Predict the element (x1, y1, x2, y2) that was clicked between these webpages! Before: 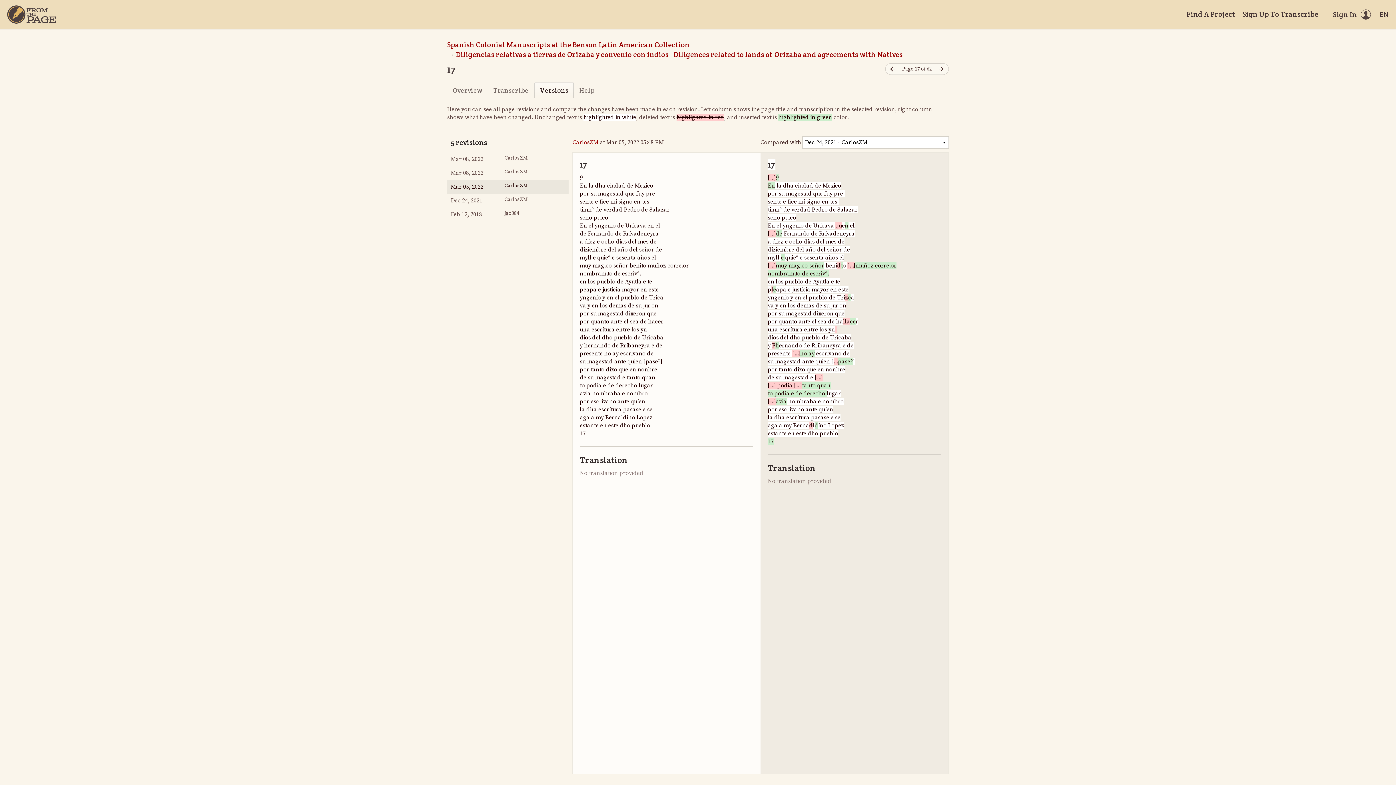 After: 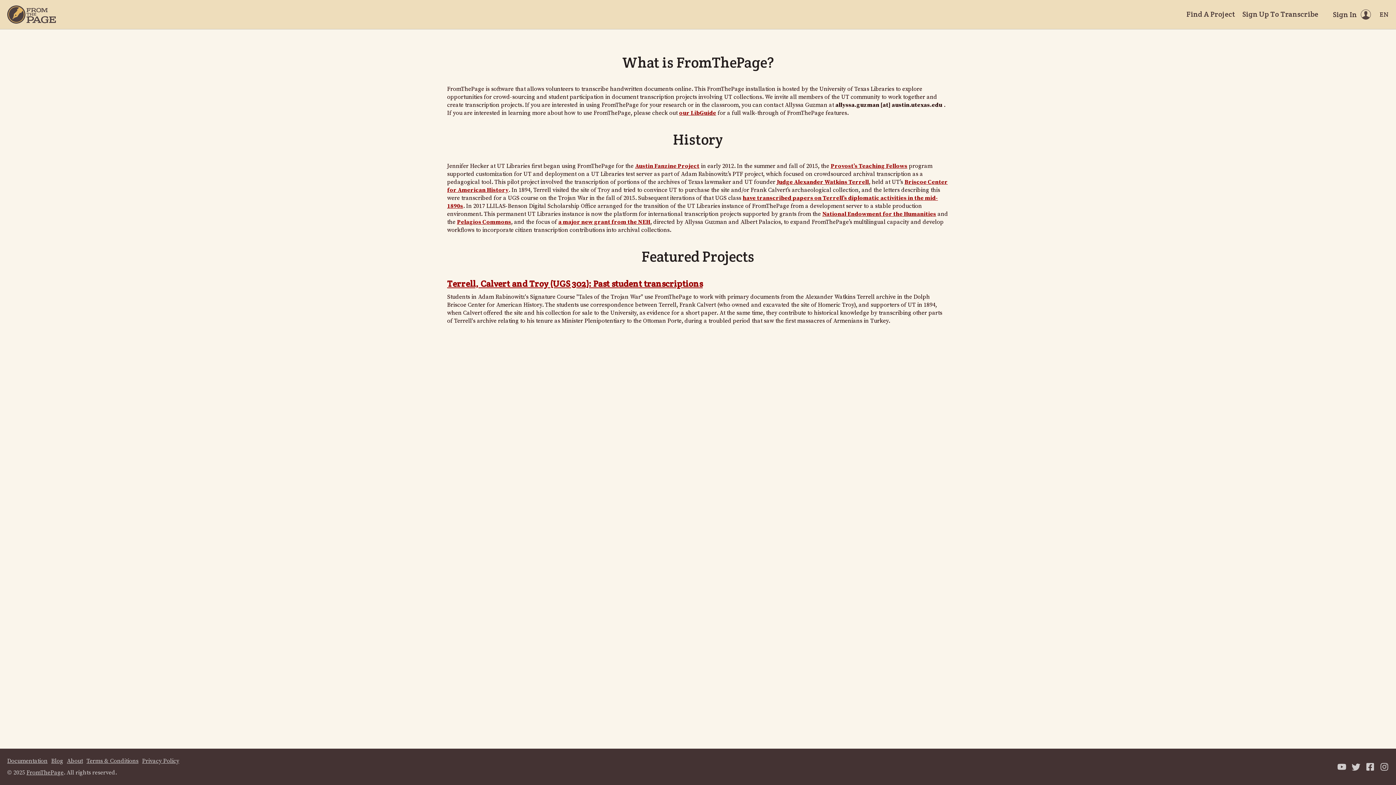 Action: label: Home bbox: (7, 5, 56, 23)